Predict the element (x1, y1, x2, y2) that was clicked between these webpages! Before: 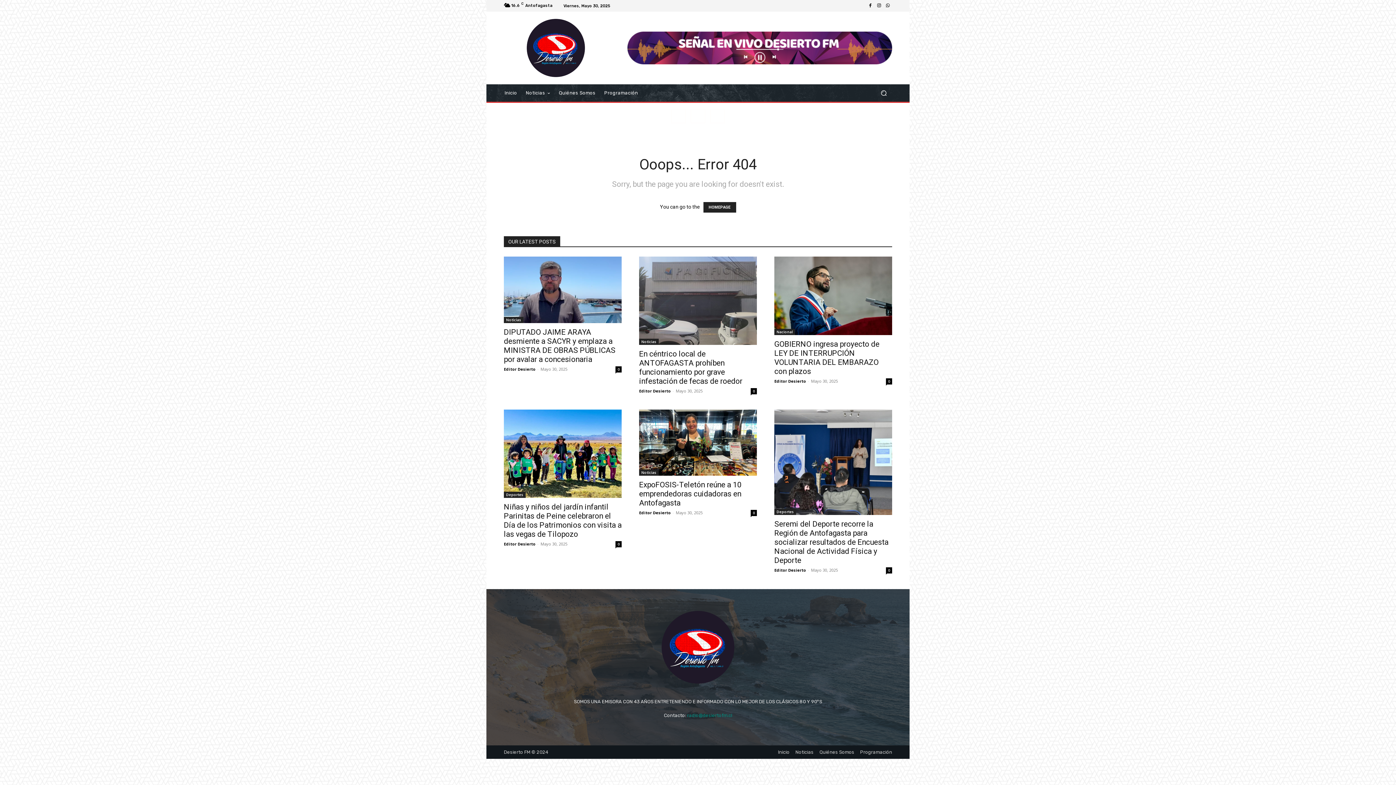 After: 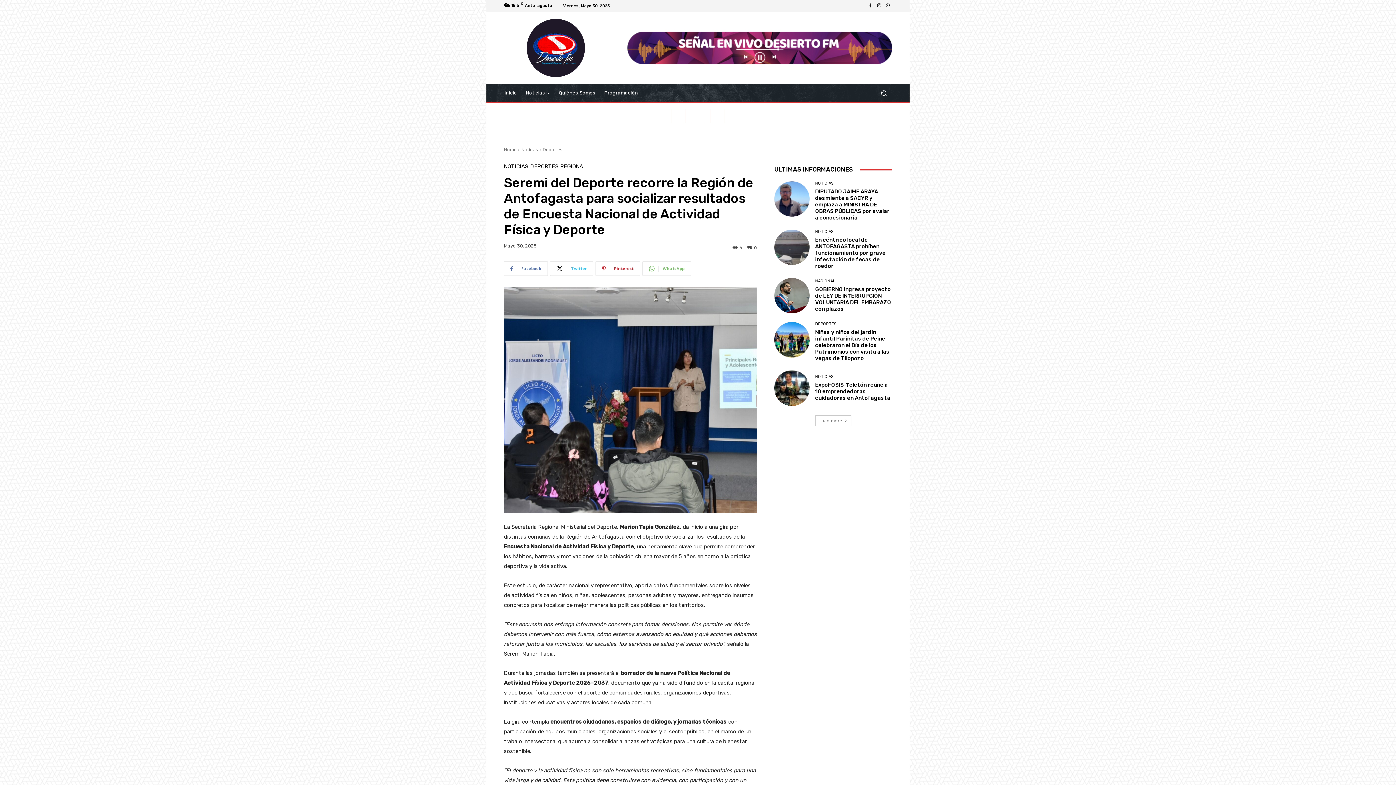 Action: bbox: (886, 567, 892, 573) label: 0